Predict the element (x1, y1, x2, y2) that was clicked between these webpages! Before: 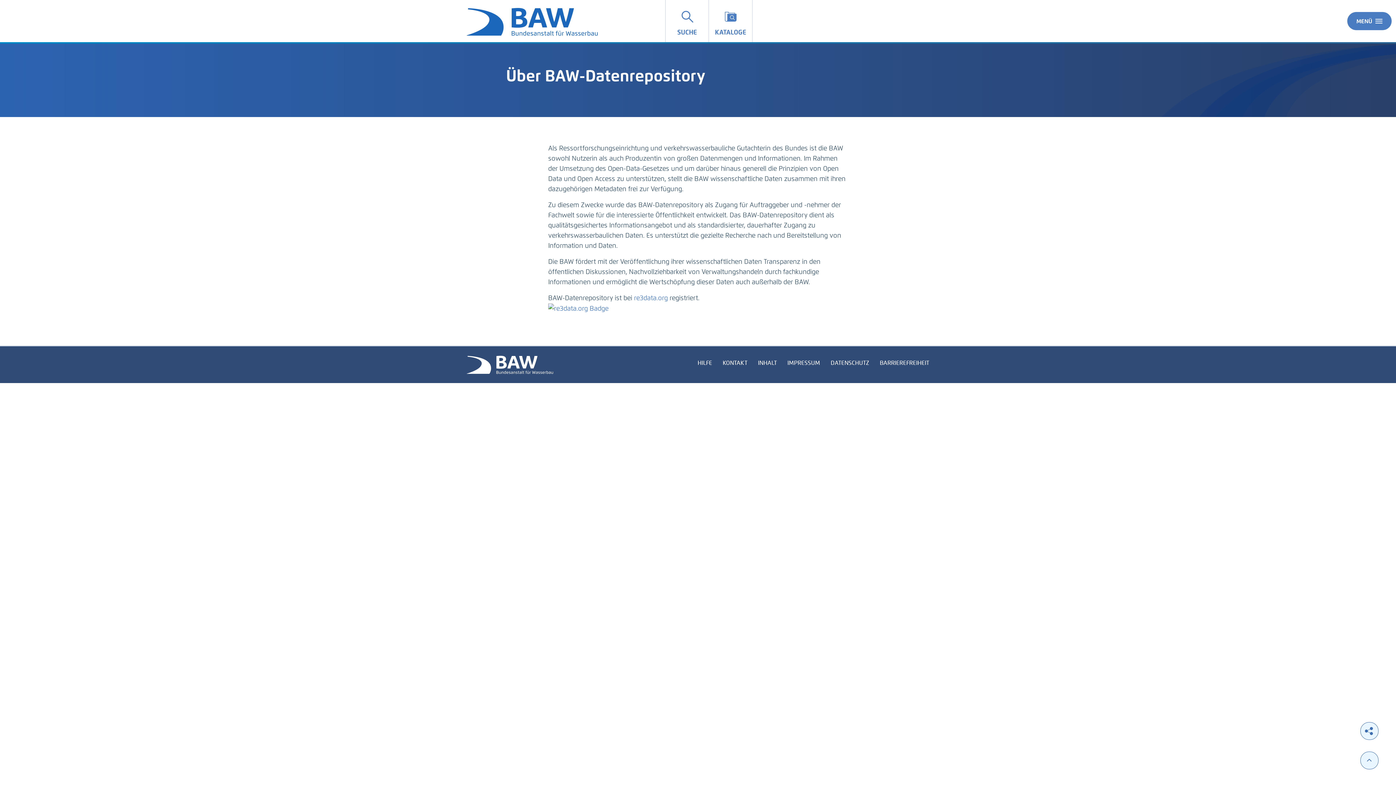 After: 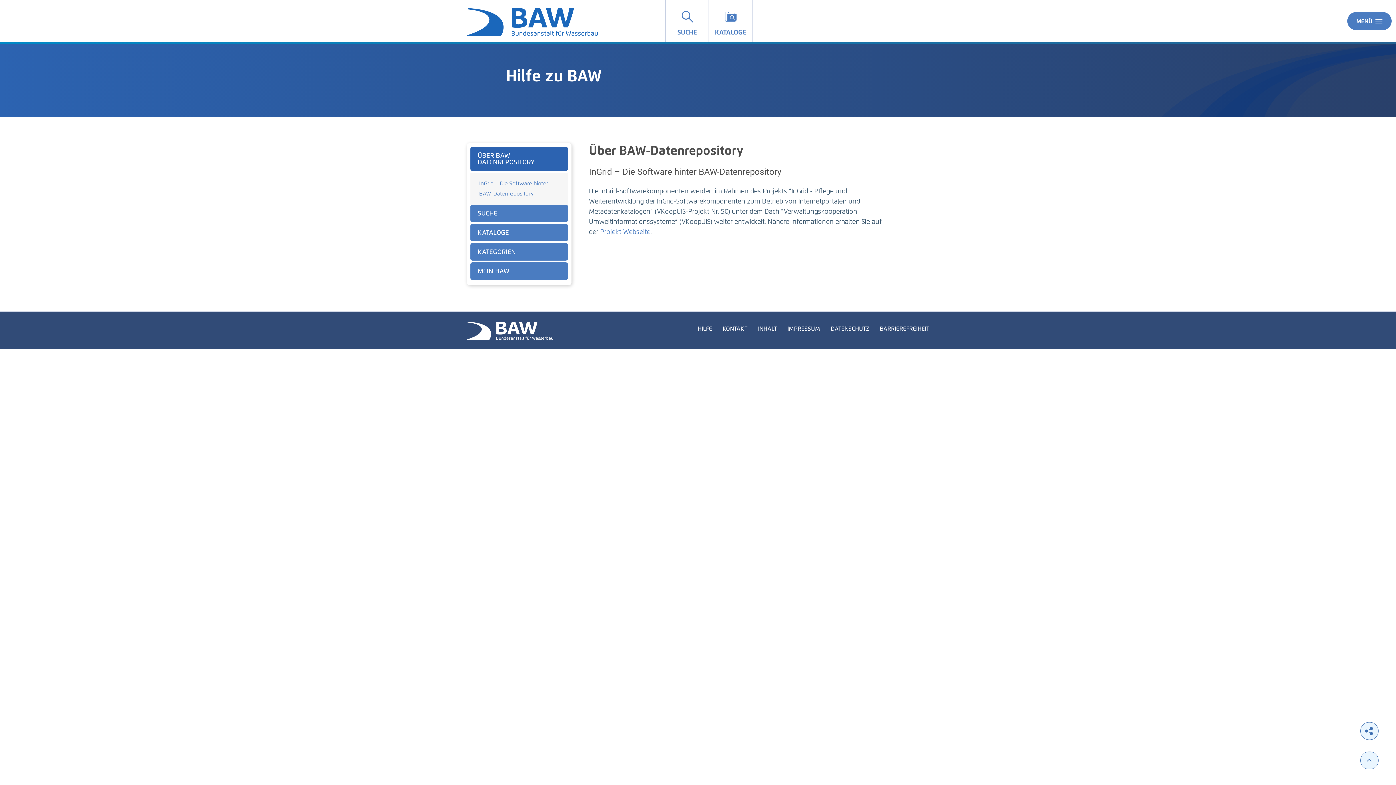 Action: bbox: (697, 358, 712, 367) label: HILFE